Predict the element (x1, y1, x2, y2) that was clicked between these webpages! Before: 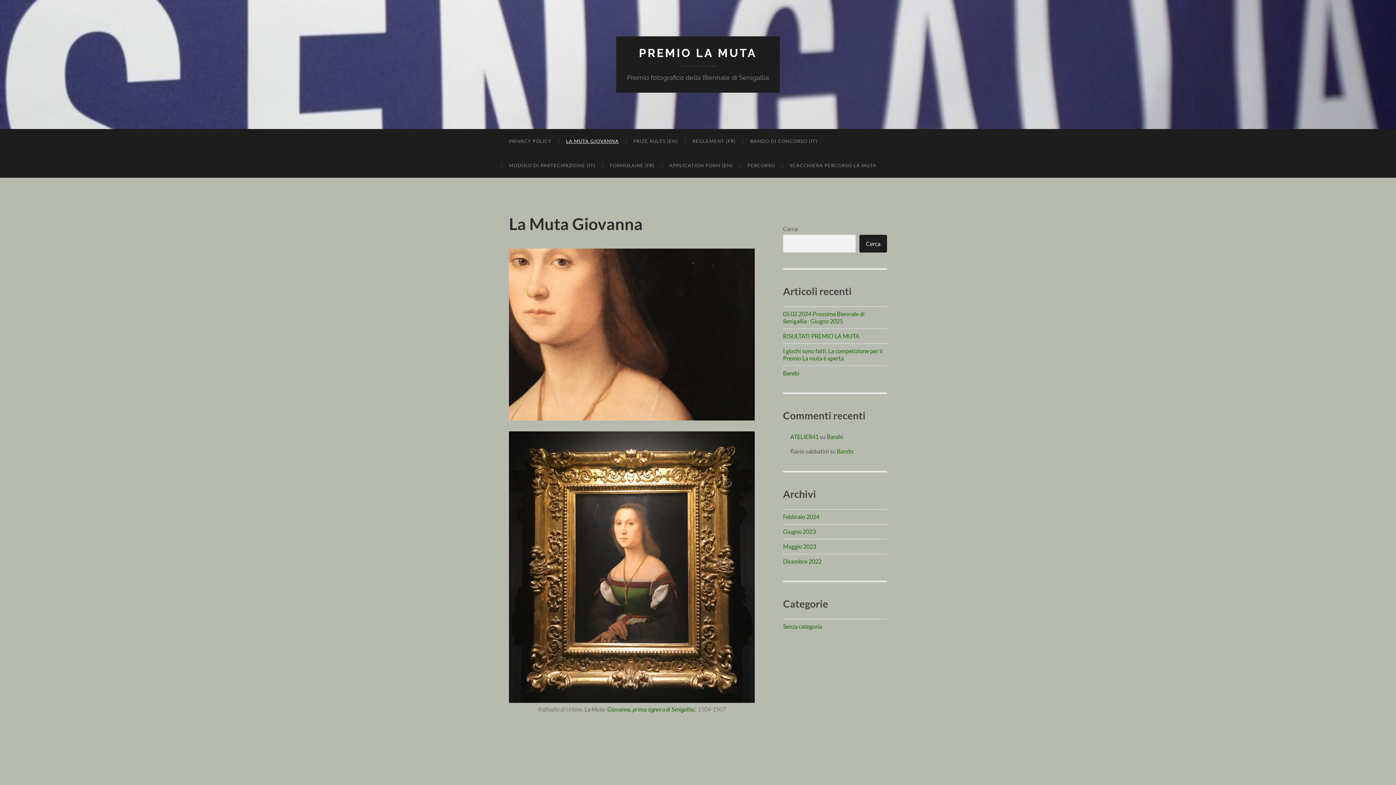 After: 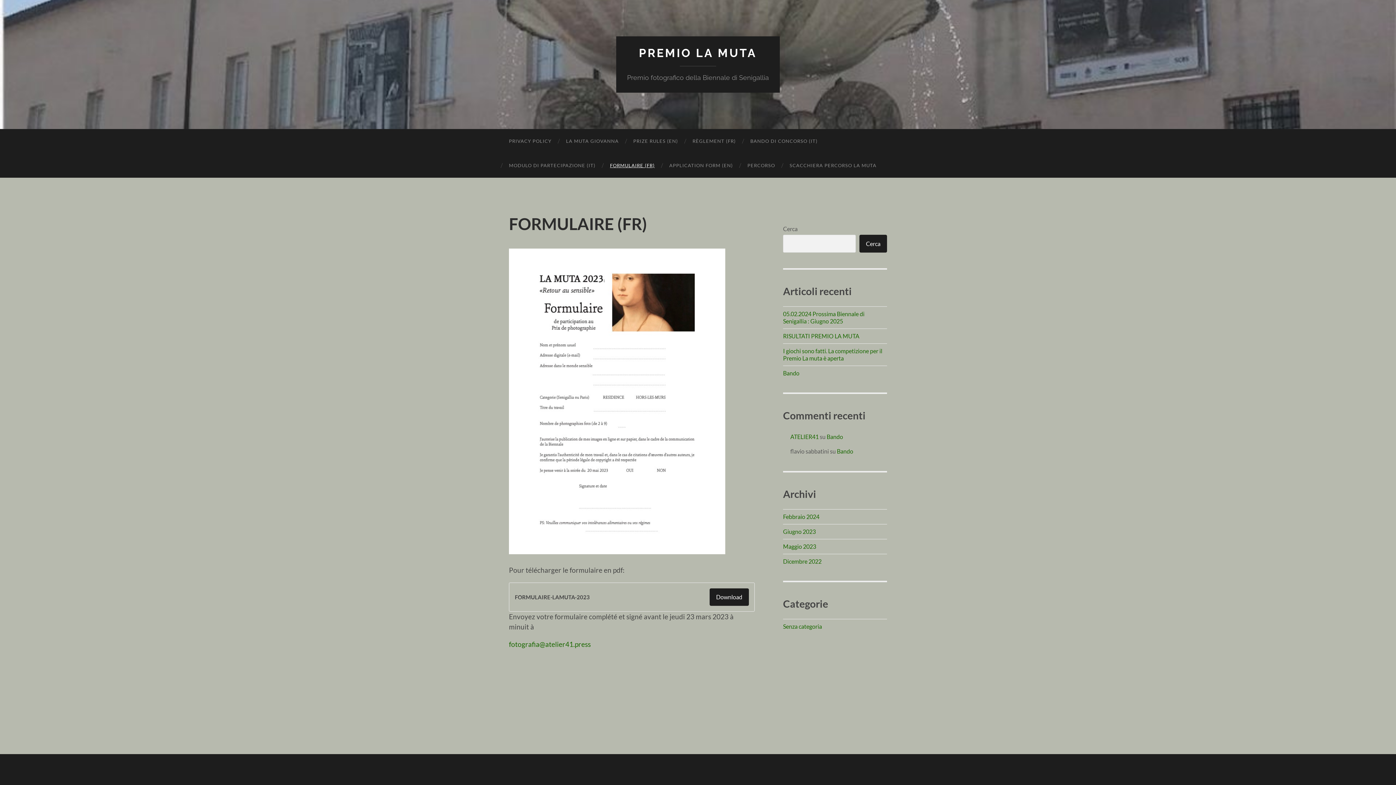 Action: bbox: (602, 153, 662, 177) label: FORMULAIRE (FR)